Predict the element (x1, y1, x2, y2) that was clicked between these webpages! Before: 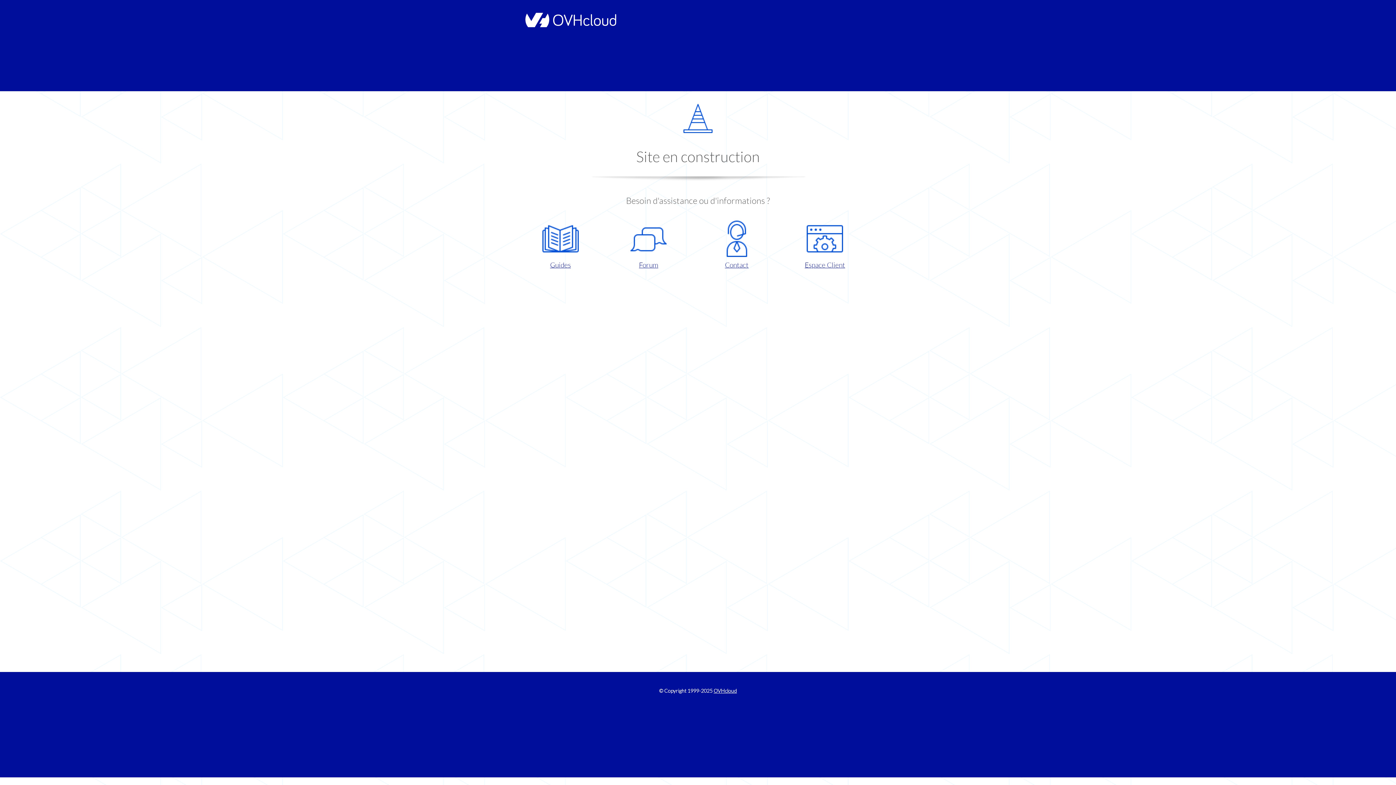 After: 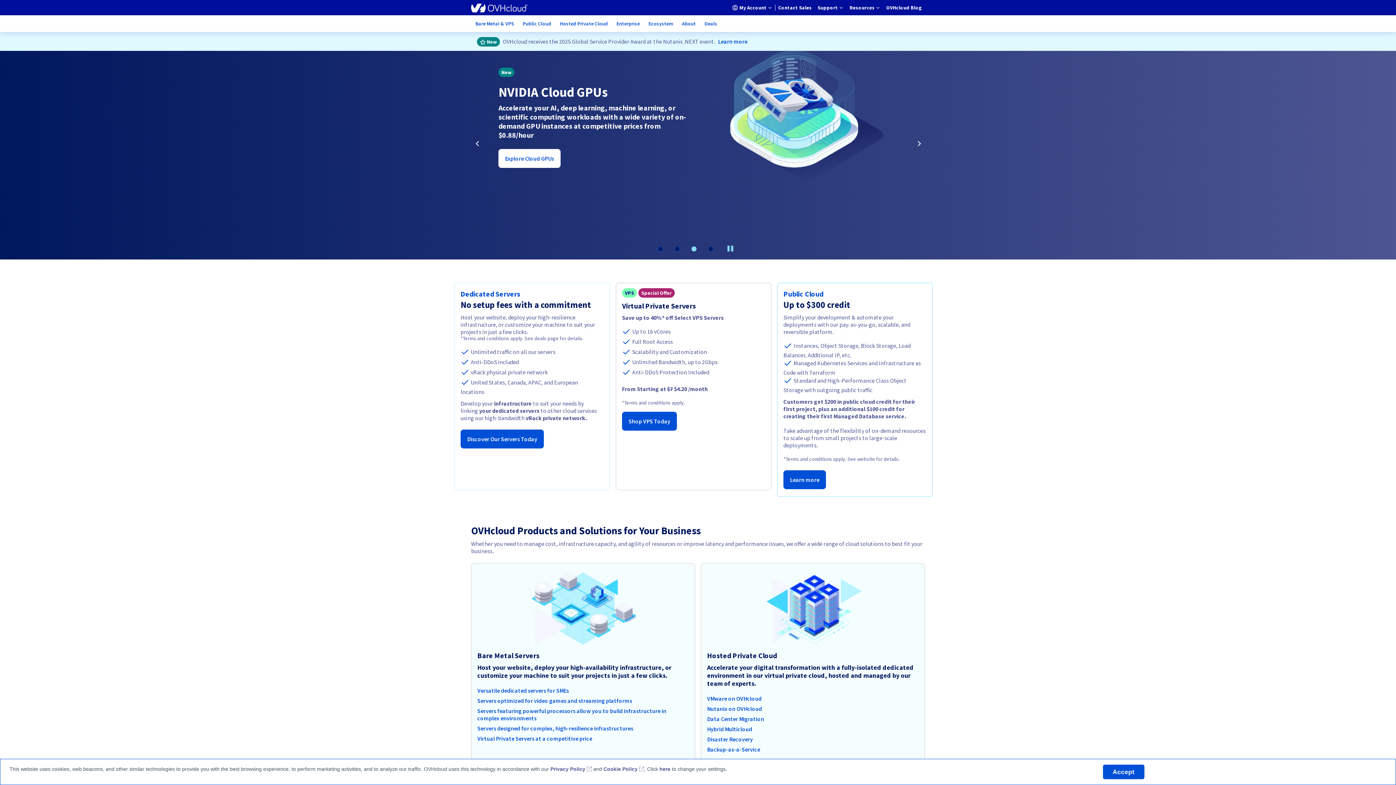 Action: bbox: (521, 22, 616, 28)